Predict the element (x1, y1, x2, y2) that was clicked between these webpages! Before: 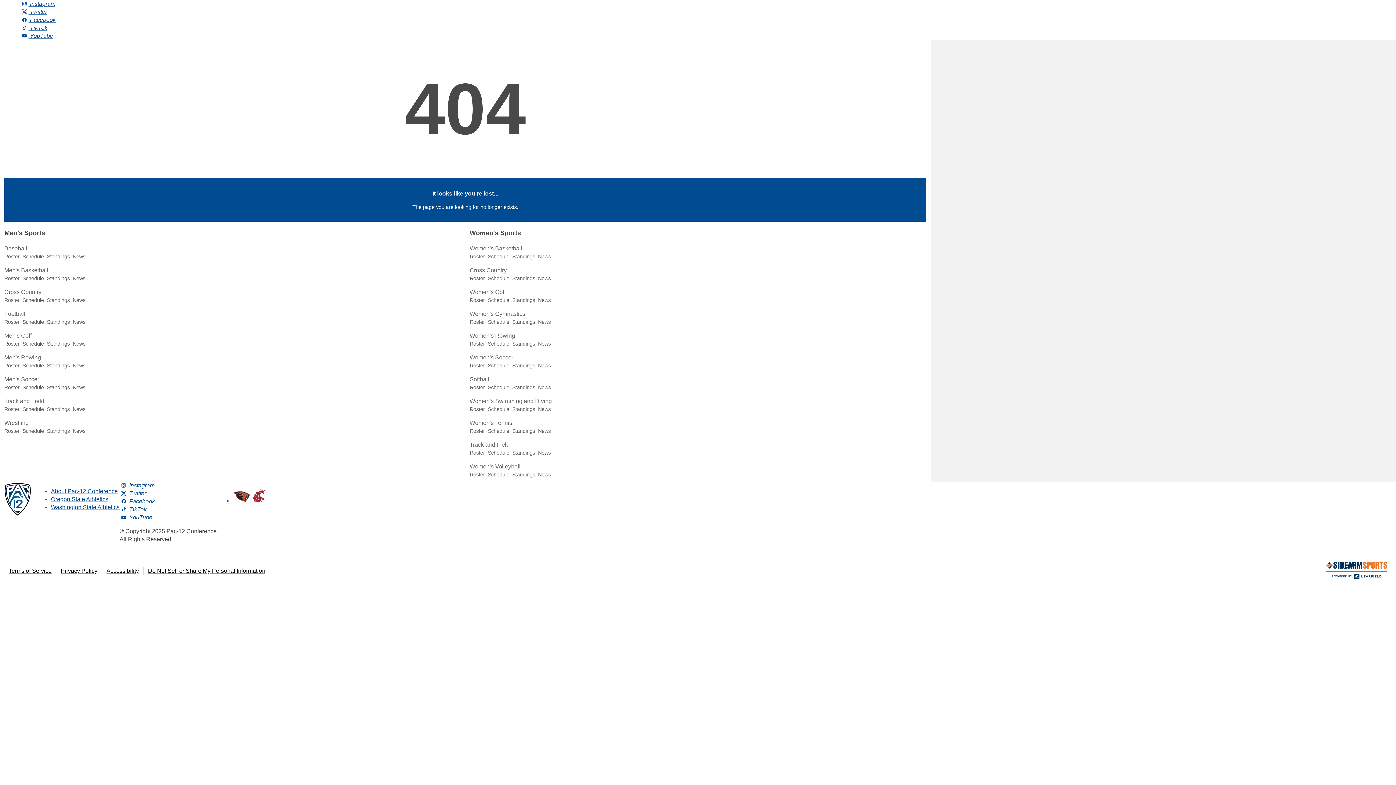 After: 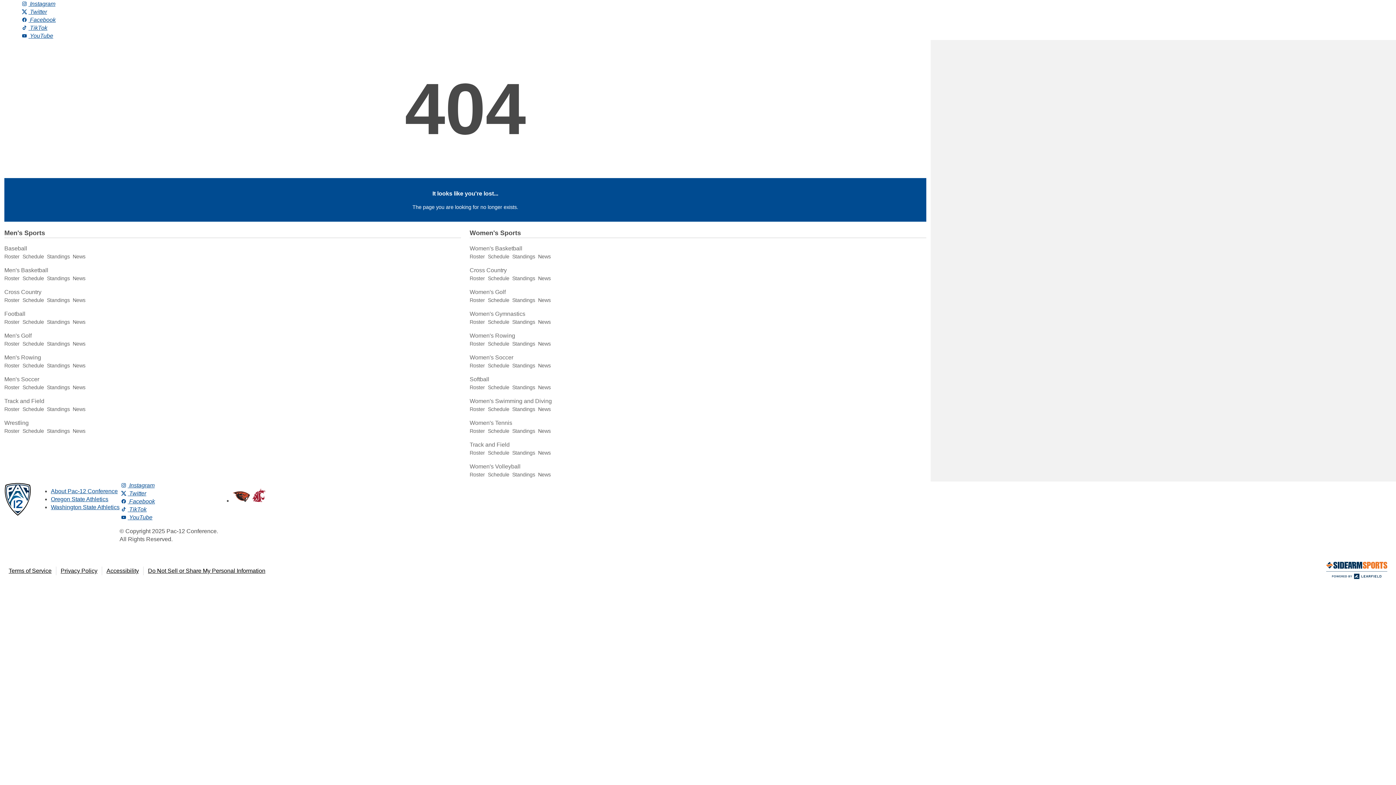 Action: bbox: (20, 16, 55, 22) label:  Facebook